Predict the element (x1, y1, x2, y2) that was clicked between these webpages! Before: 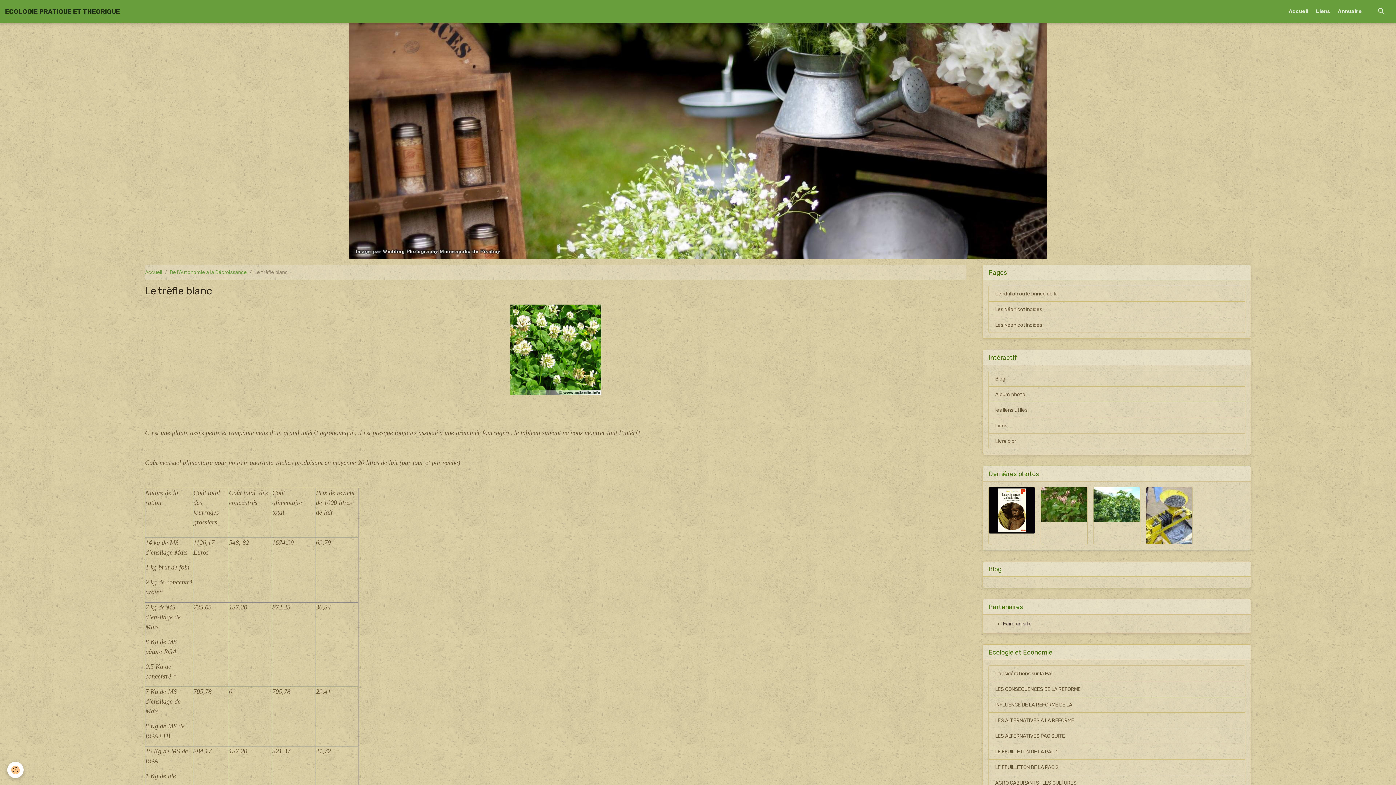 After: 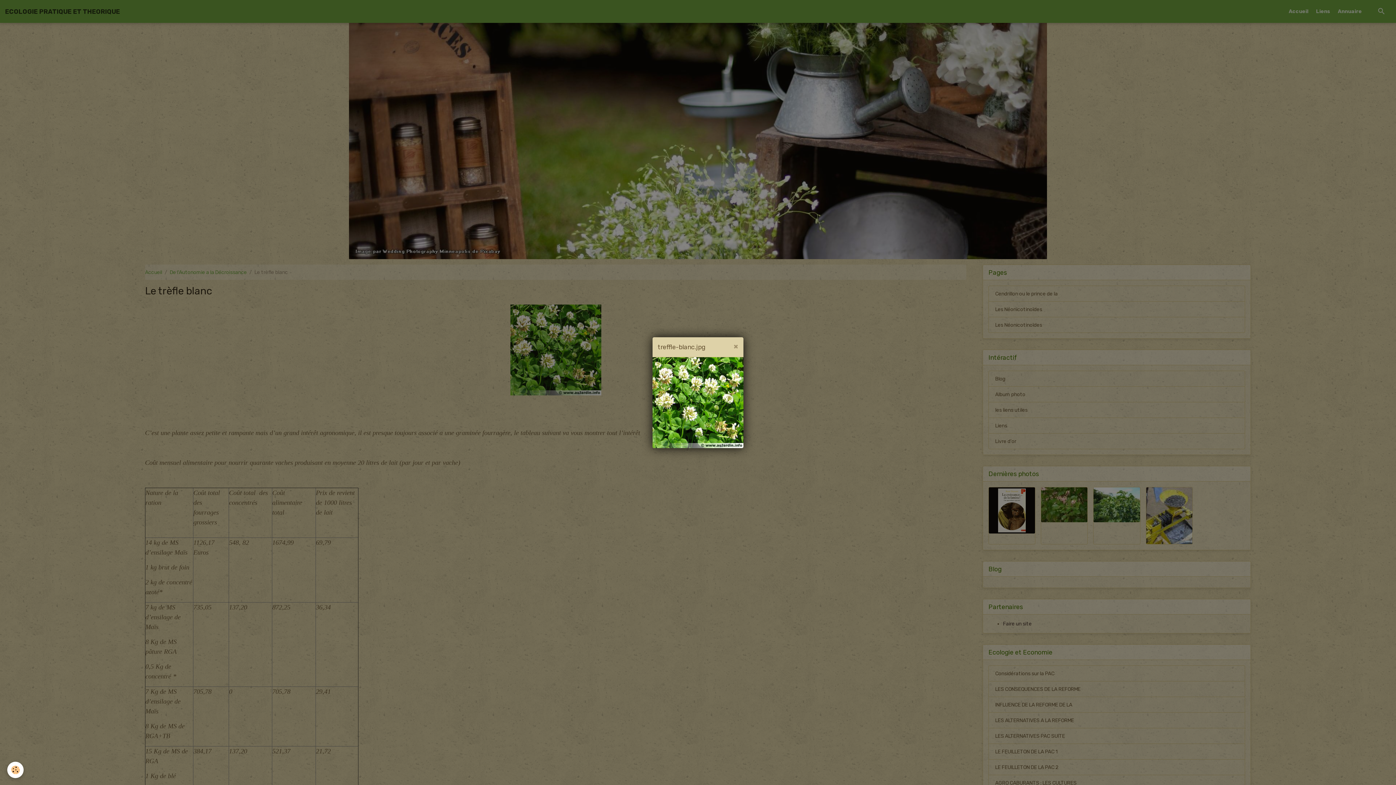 Action: bbox: (145, 304, 966, 395)